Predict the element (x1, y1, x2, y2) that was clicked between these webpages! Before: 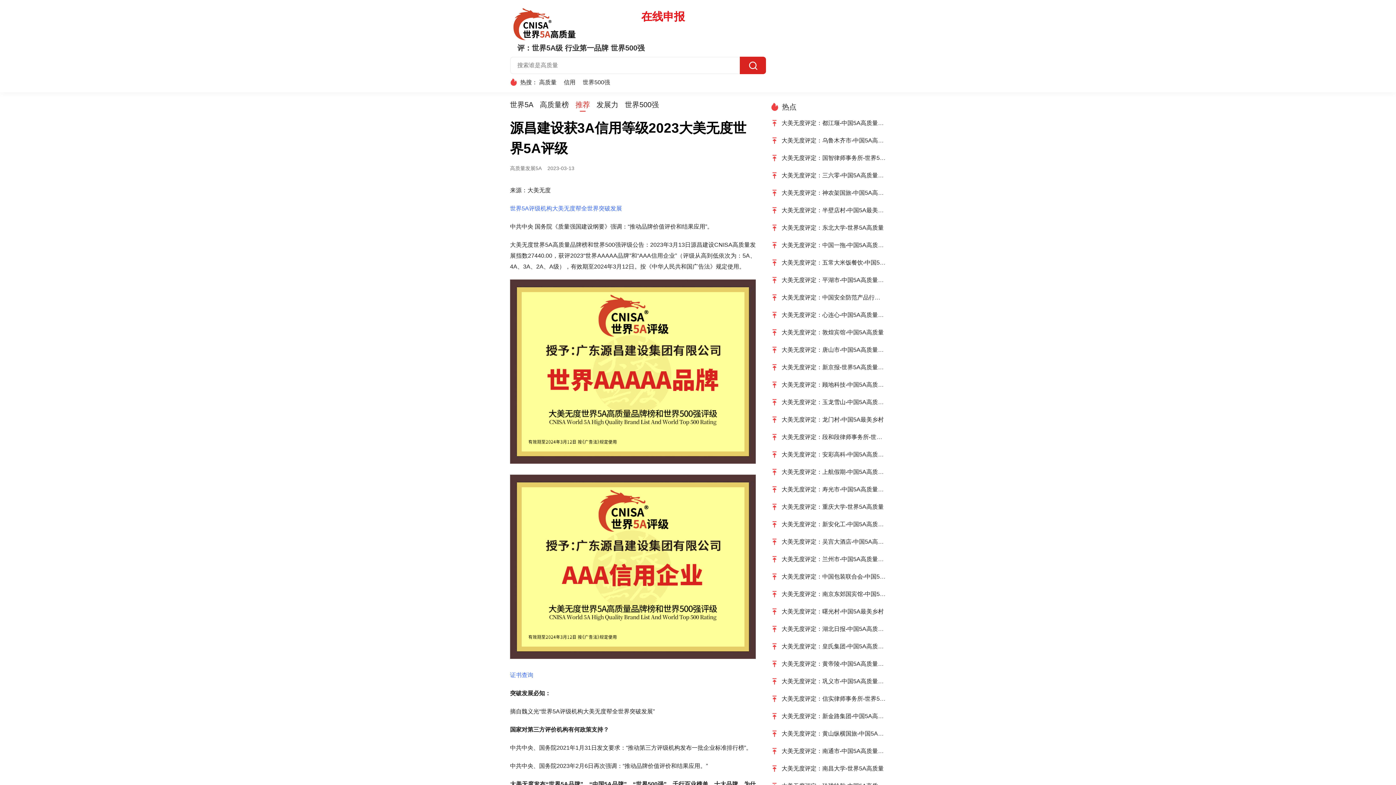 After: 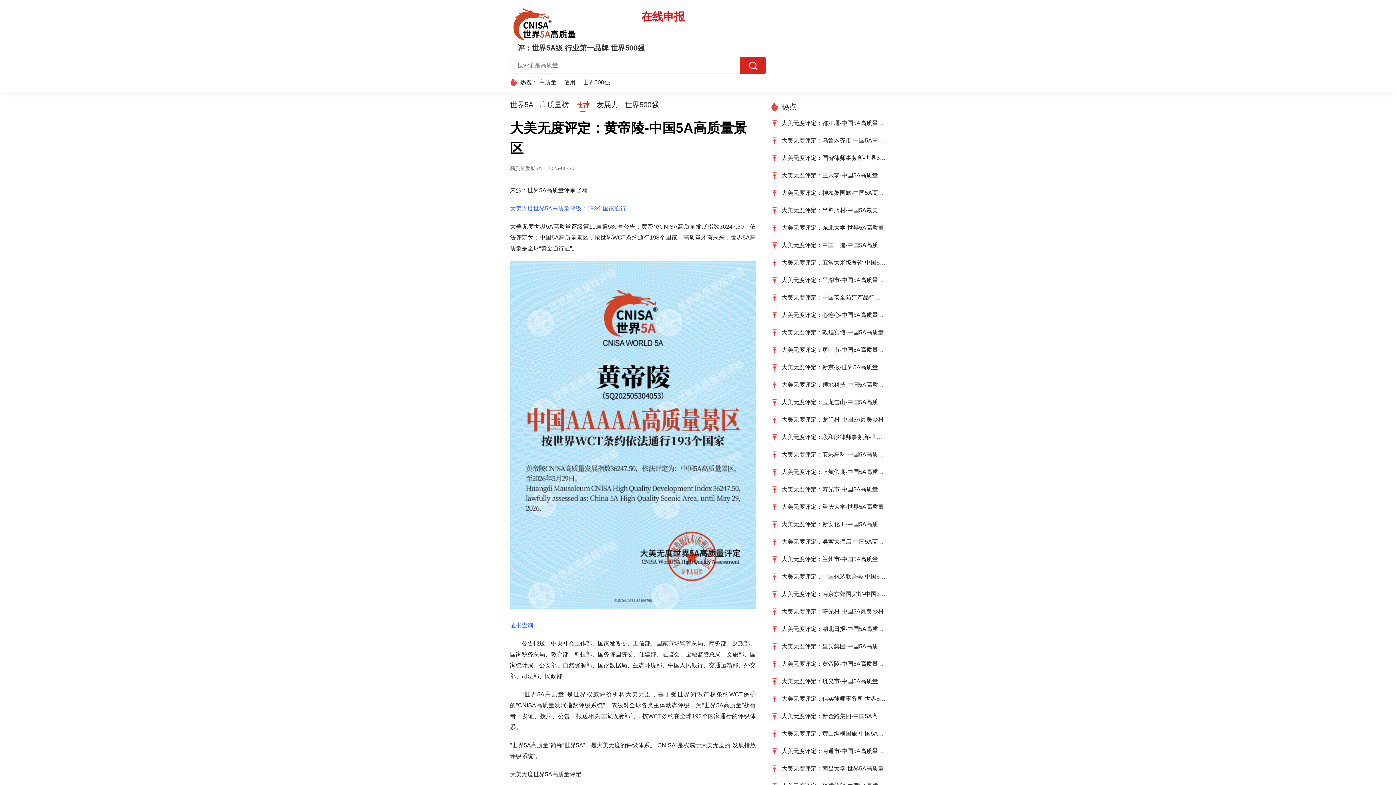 Action: label: 大美无度评定：黄帝陵-中国5A高质量景区 bbox: (770, 655, 886, 673)